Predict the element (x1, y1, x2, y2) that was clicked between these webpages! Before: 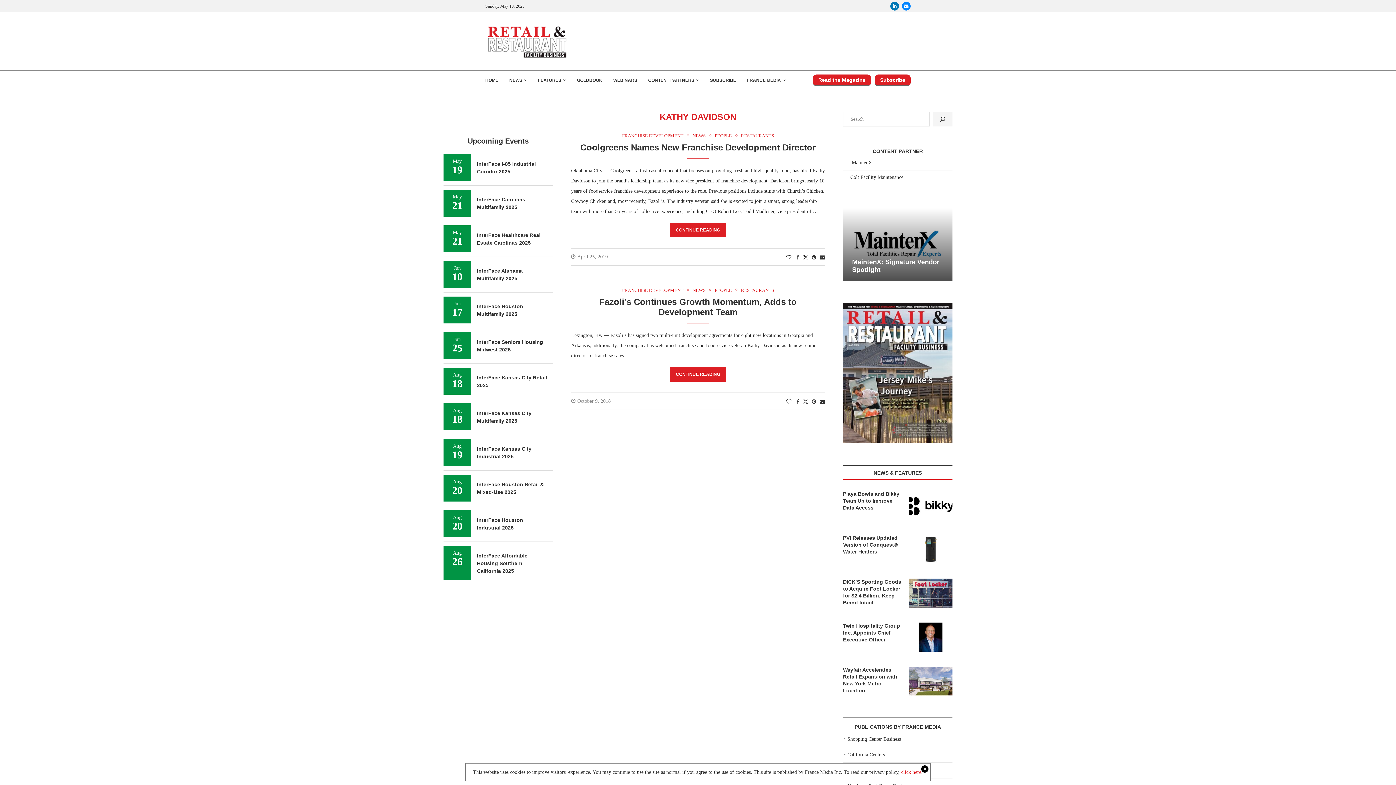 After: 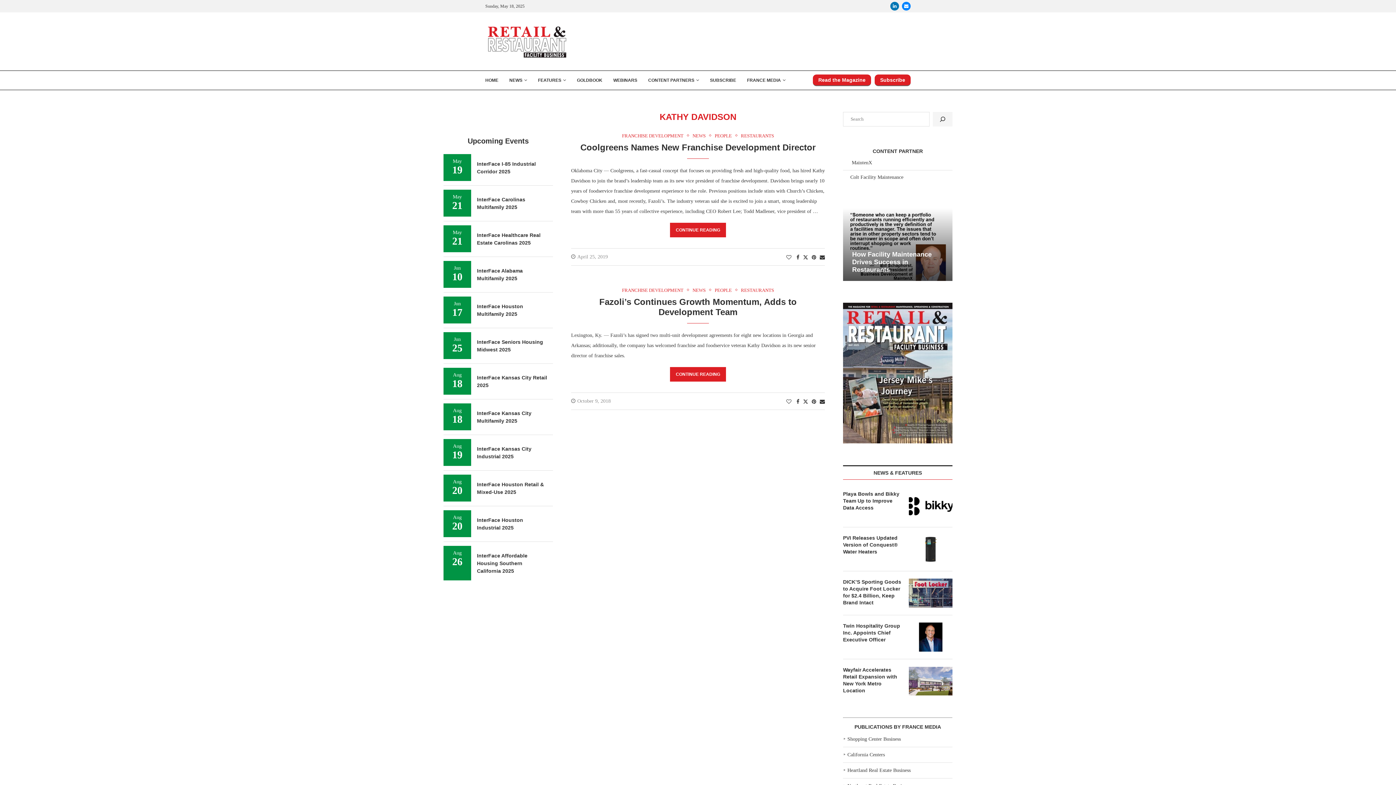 Action: bbox: (901, 769, 922, 775) label: click here.